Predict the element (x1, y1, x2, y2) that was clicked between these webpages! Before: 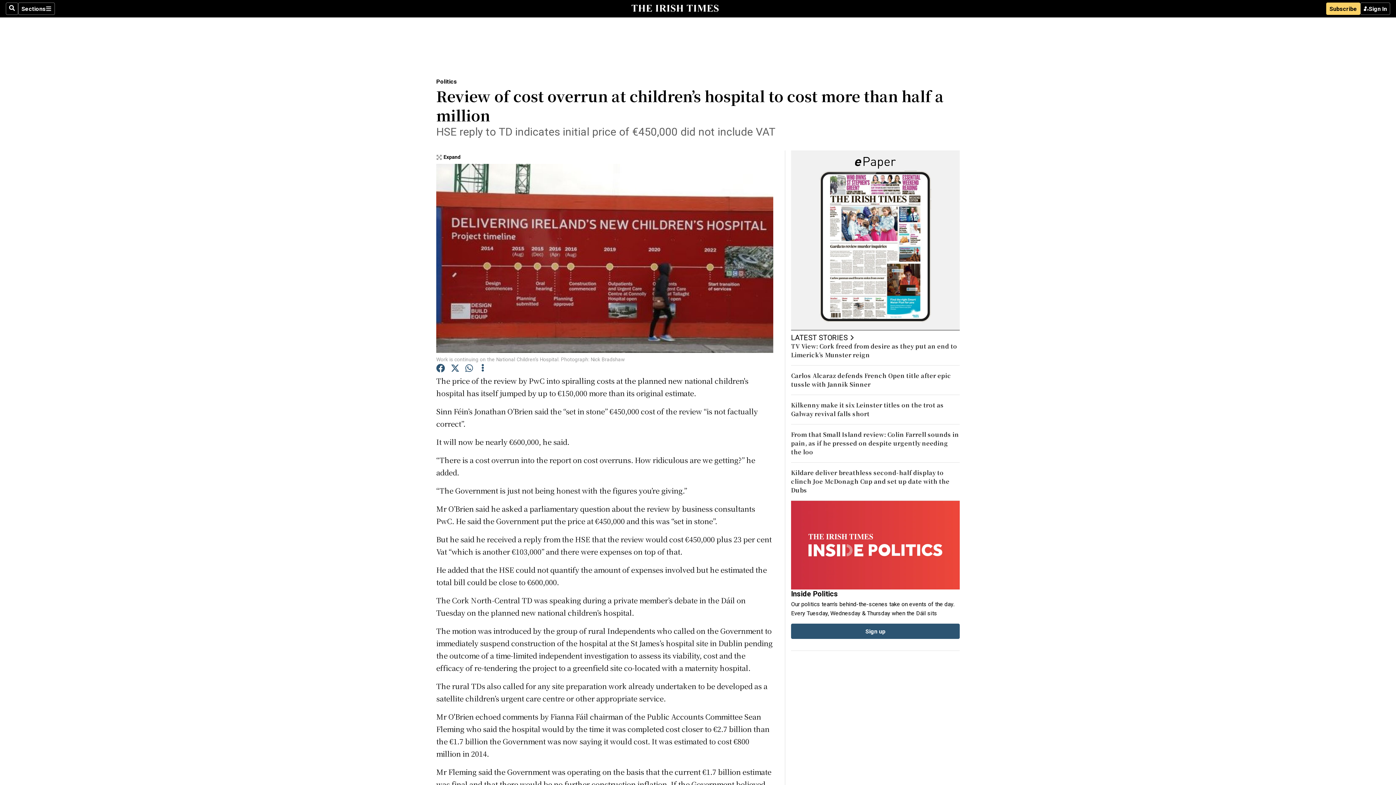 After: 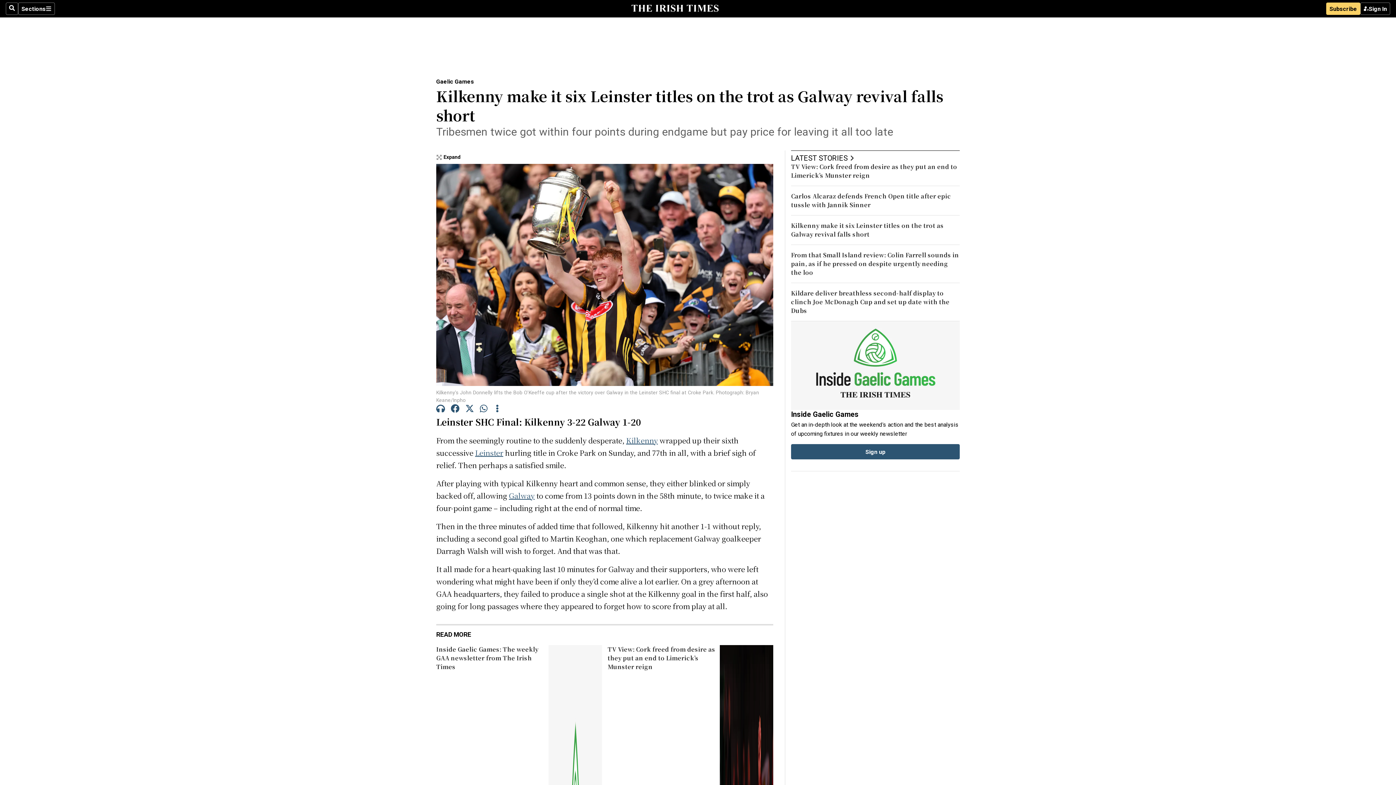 Action: label: Kilkenny make it six Leinster titles on the trot as Galway revival falls short bbox: (791, 401, 944, 418)